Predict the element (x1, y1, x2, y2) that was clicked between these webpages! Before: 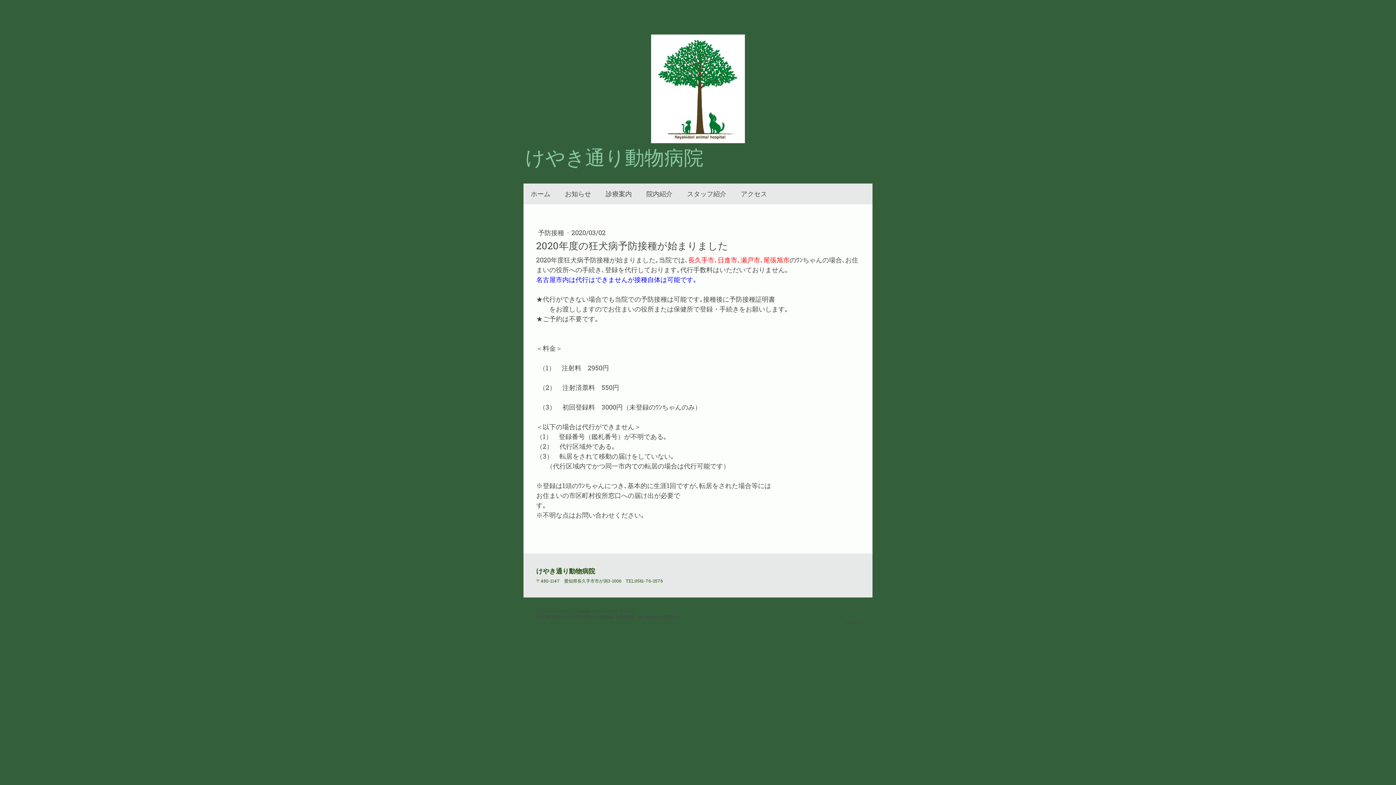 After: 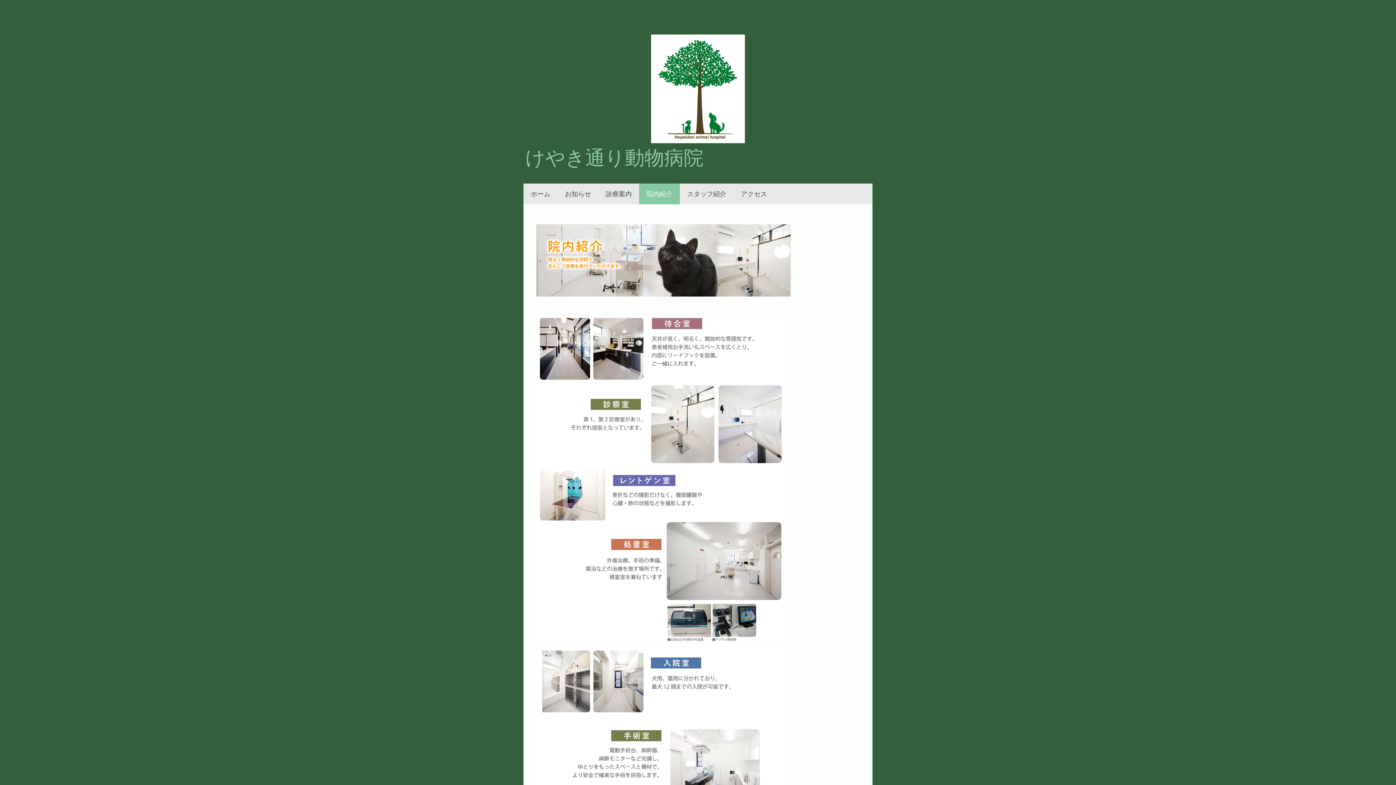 Action: bbox: (639, 183, 680, 204) label: 院内紹介